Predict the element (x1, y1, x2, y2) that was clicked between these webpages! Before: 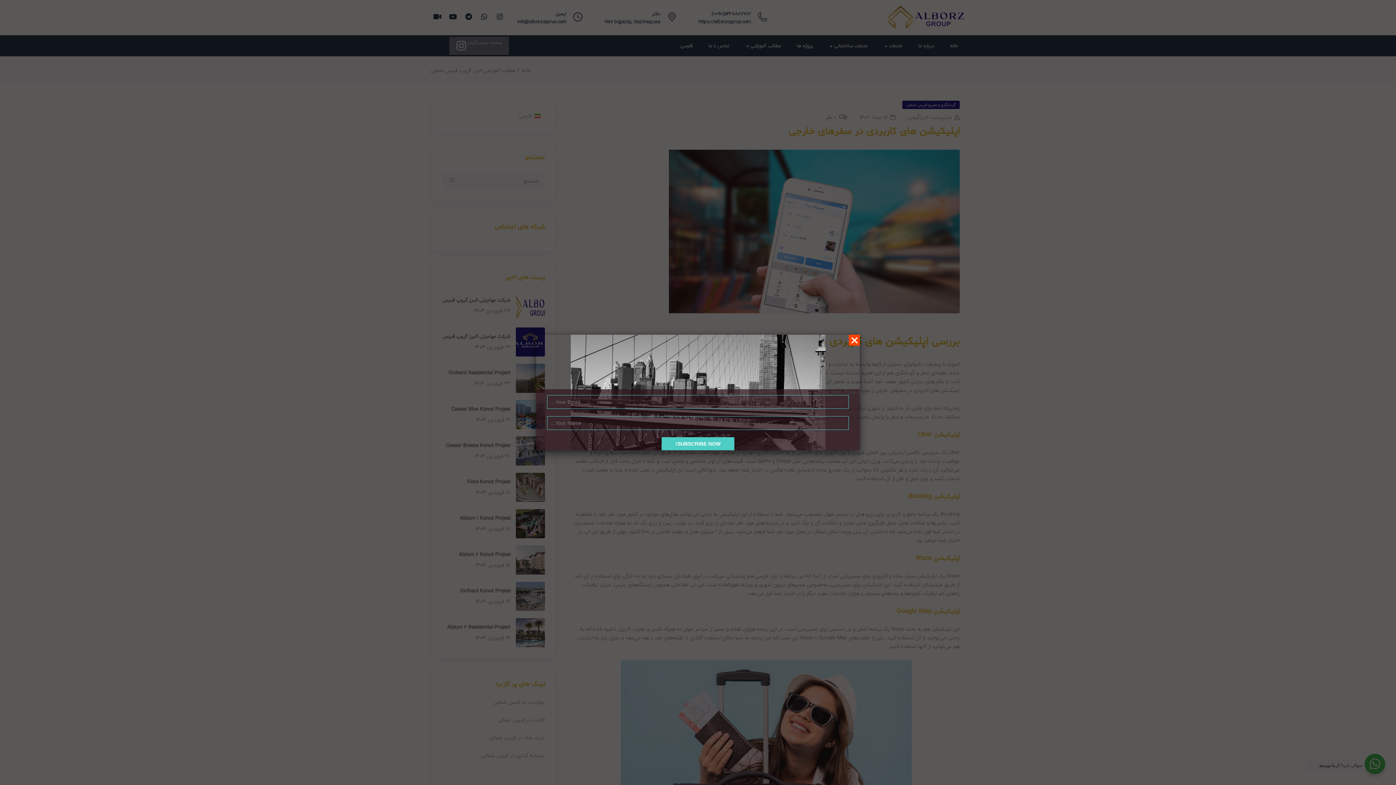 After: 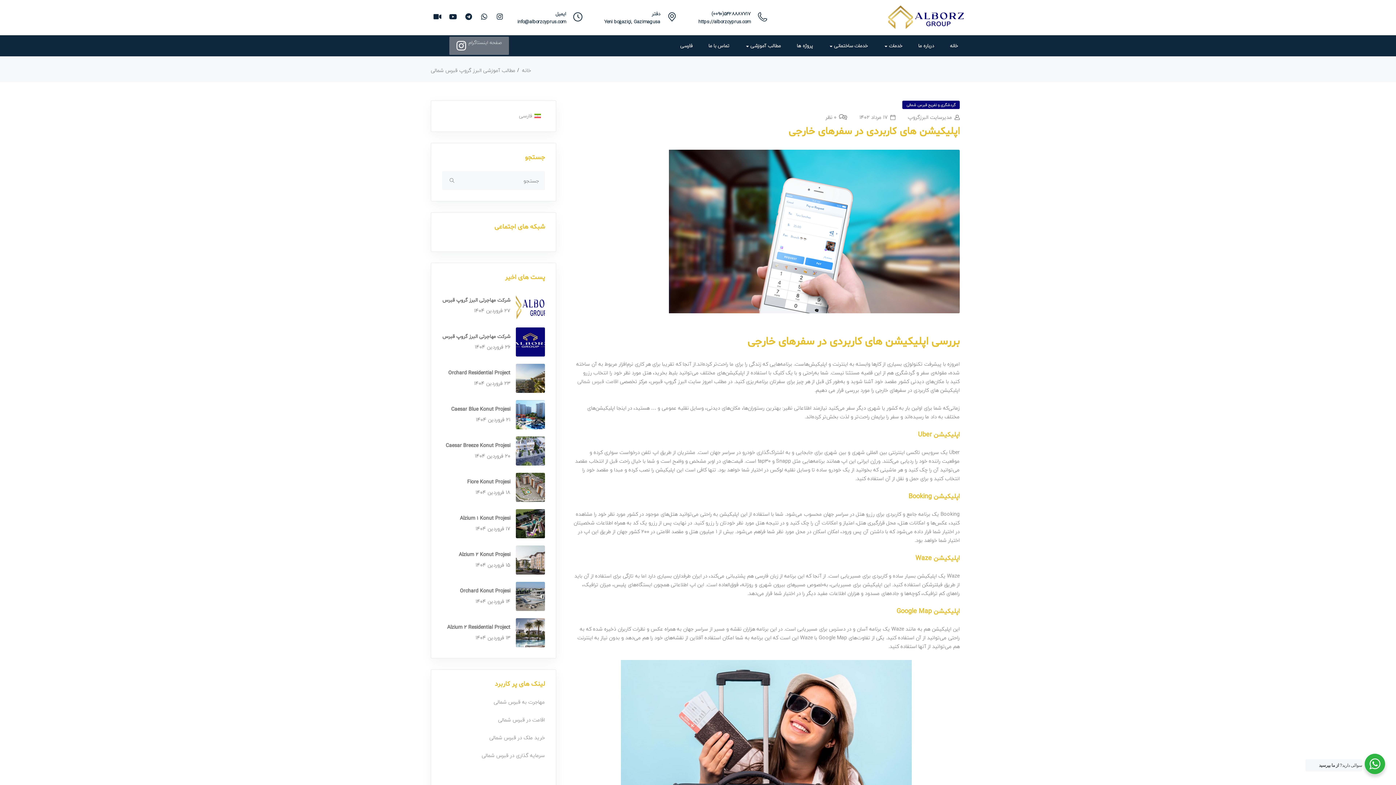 Action: bbox: (849, 334, 860, 345)